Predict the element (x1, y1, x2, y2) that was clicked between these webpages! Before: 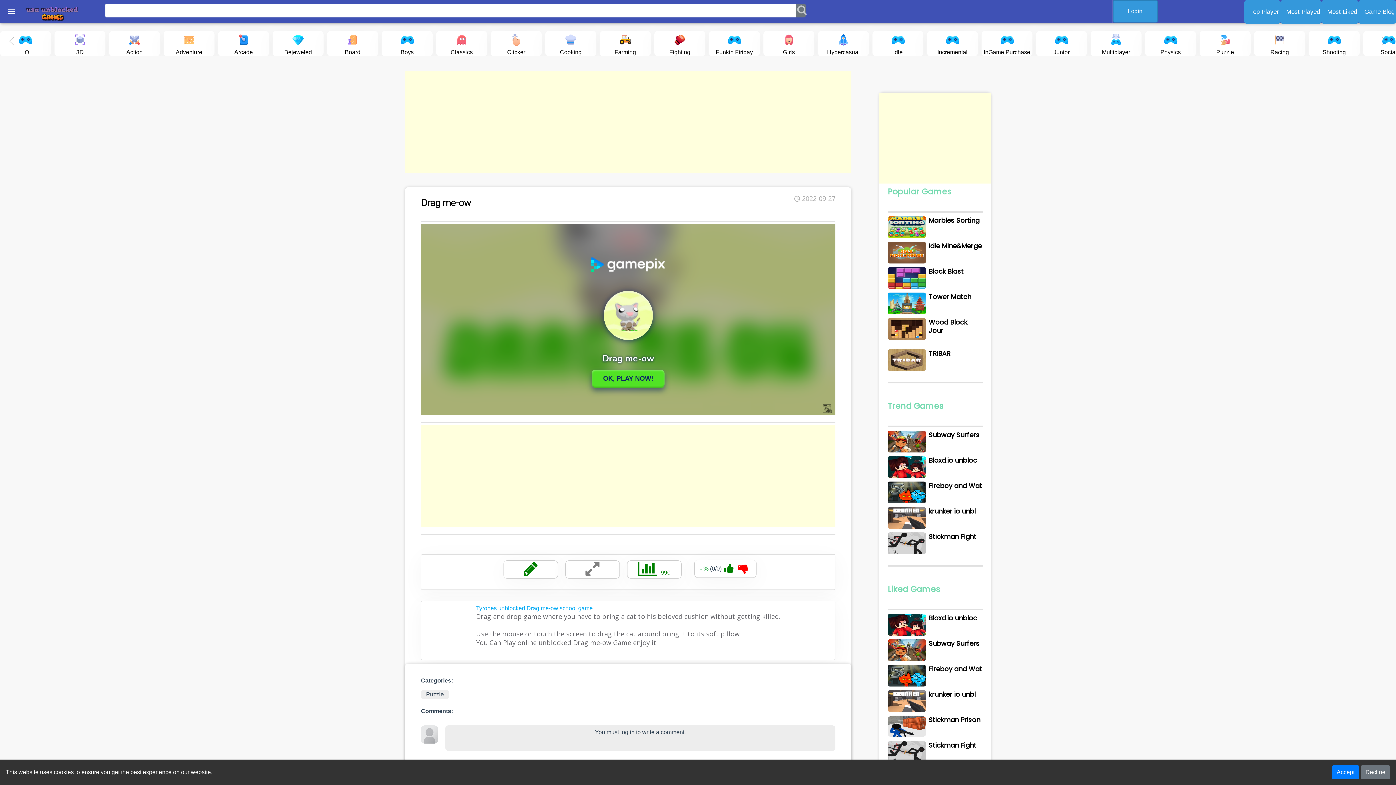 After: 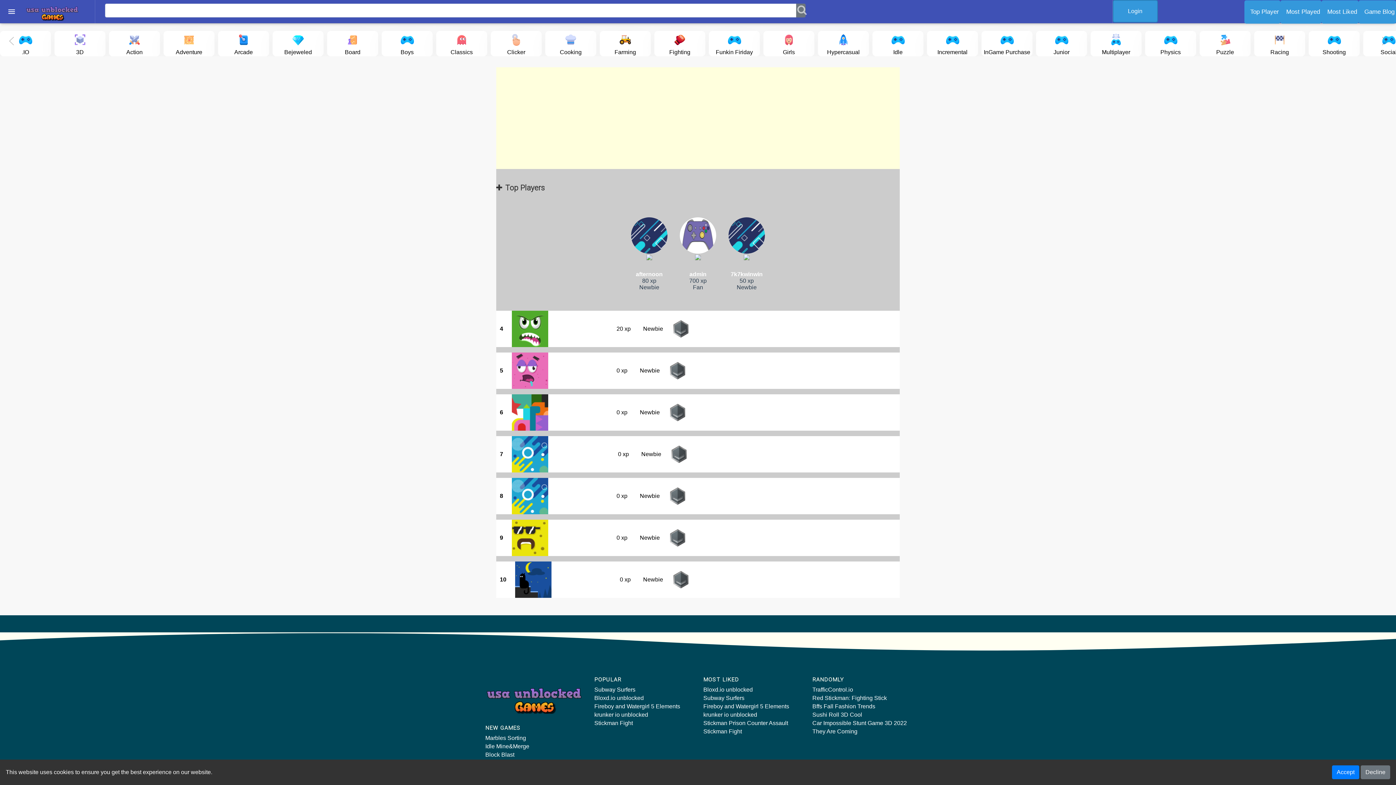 Action: label: Top Player bbox: (1249, 7, 1280, 16)